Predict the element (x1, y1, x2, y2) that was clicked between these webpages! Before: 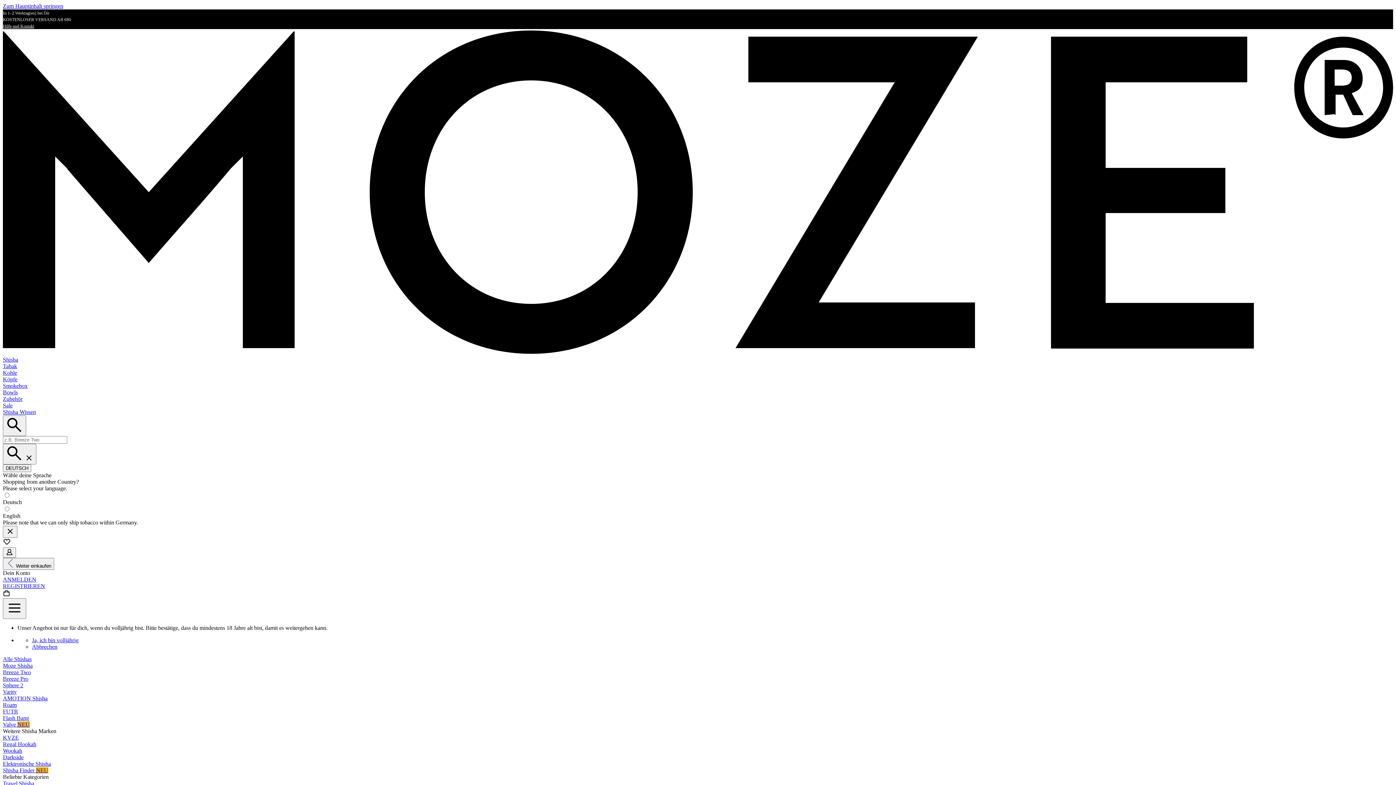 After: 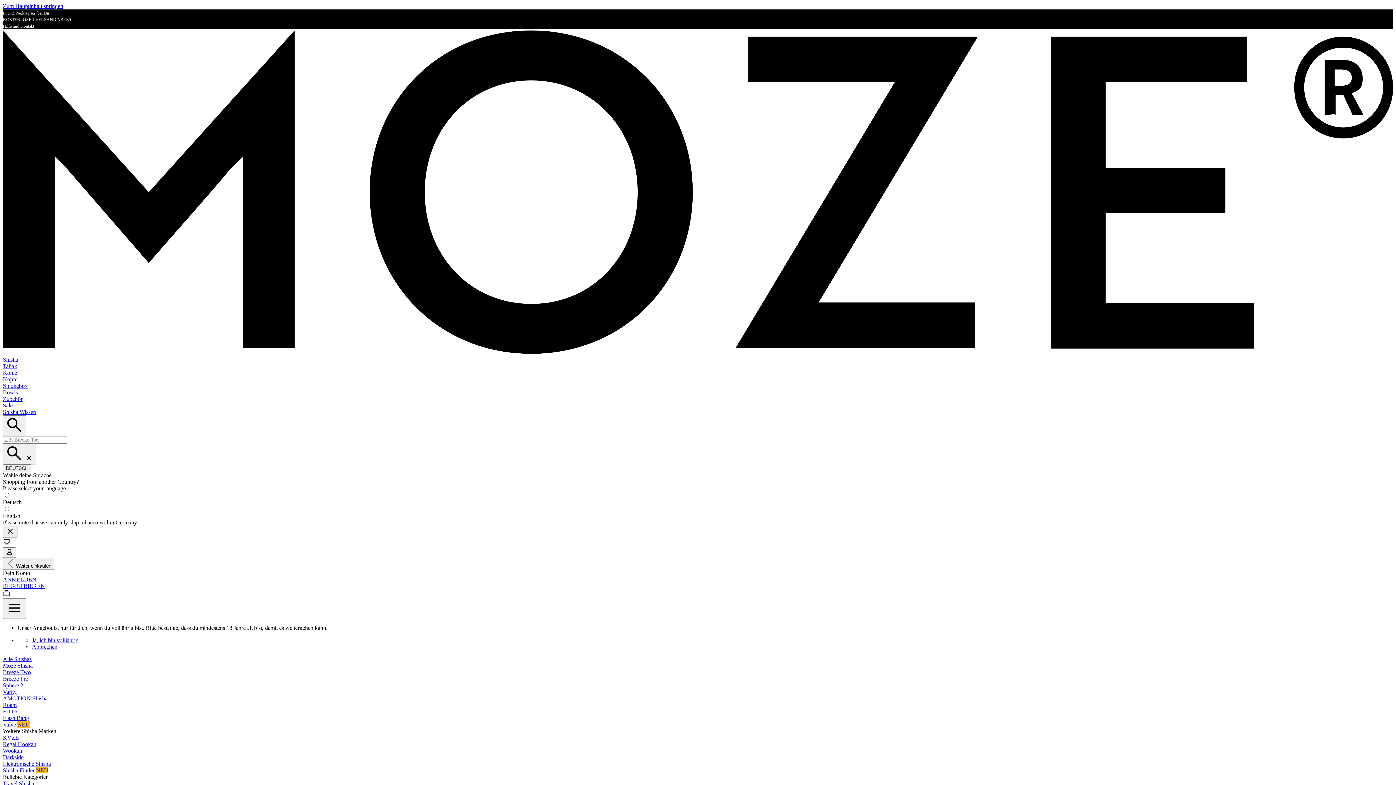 Action: bbox: (2, 702, 16, 708) label: Roam